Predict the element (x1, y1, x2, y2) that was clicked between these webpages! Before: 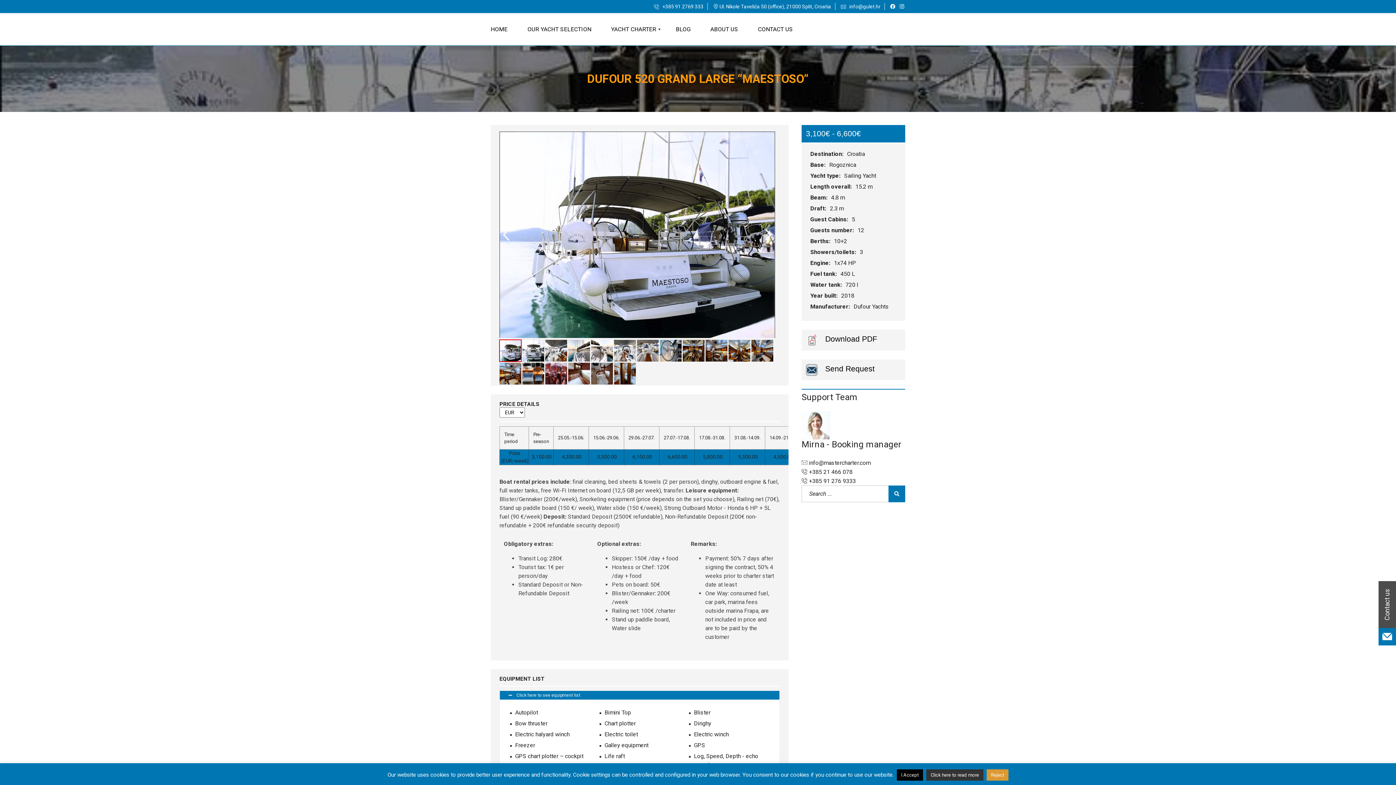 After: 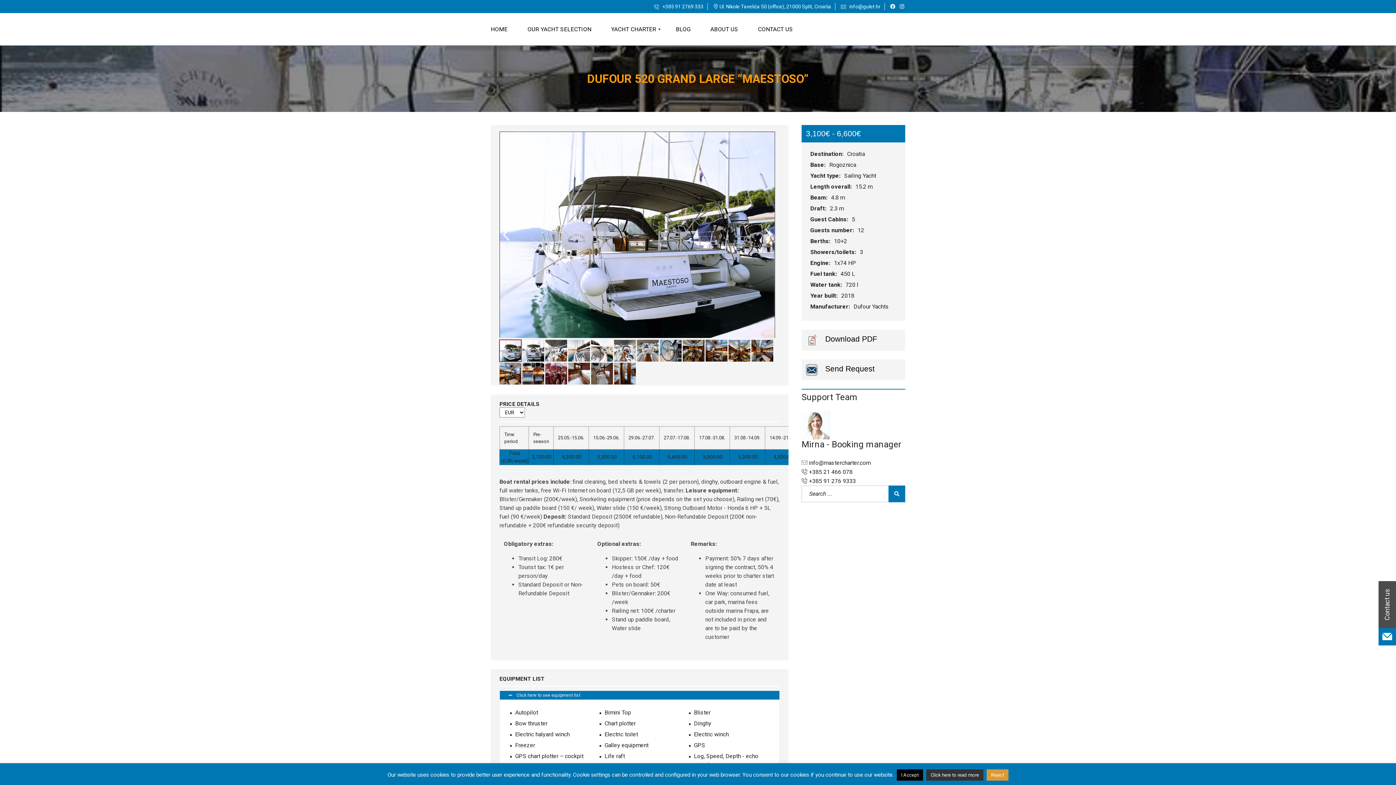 Action: bbox: (900, 3, 904, 9)